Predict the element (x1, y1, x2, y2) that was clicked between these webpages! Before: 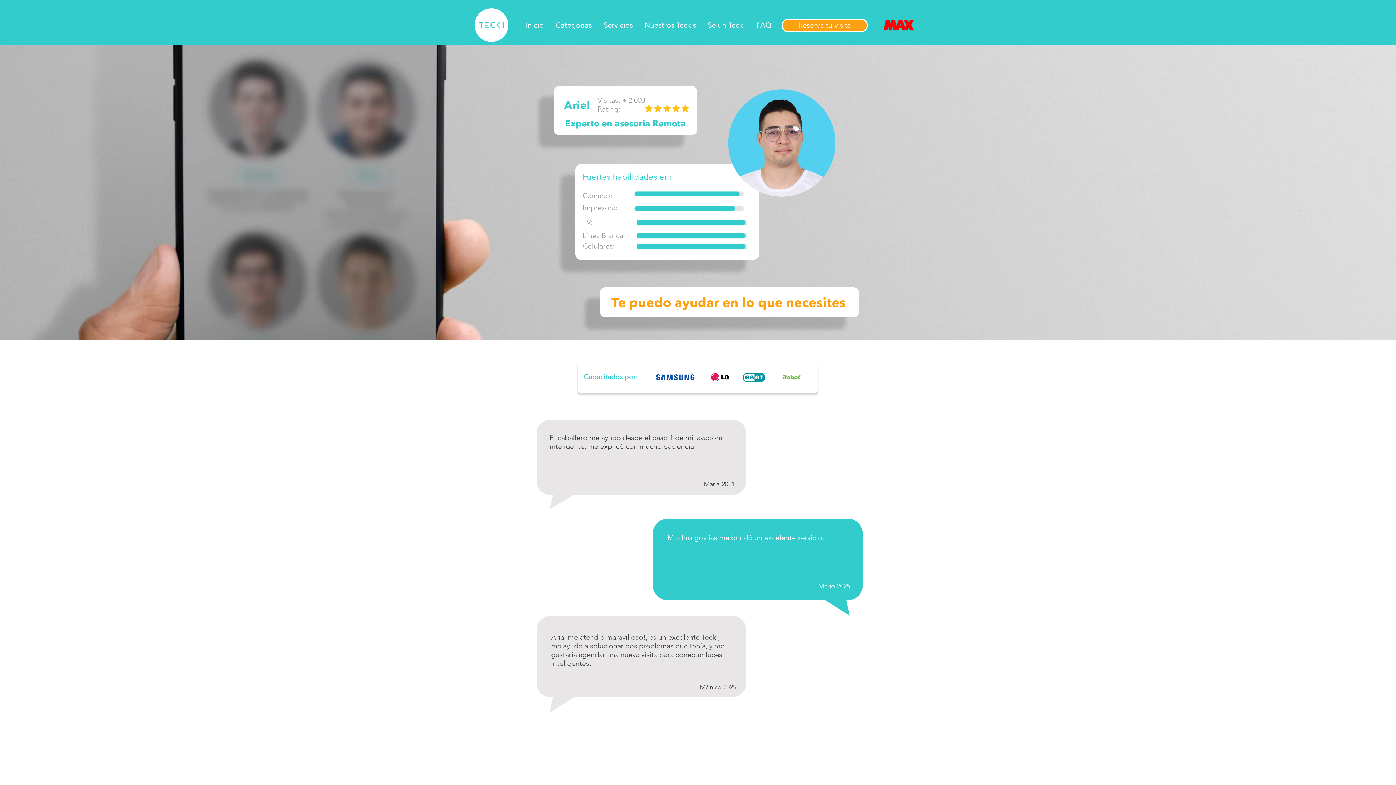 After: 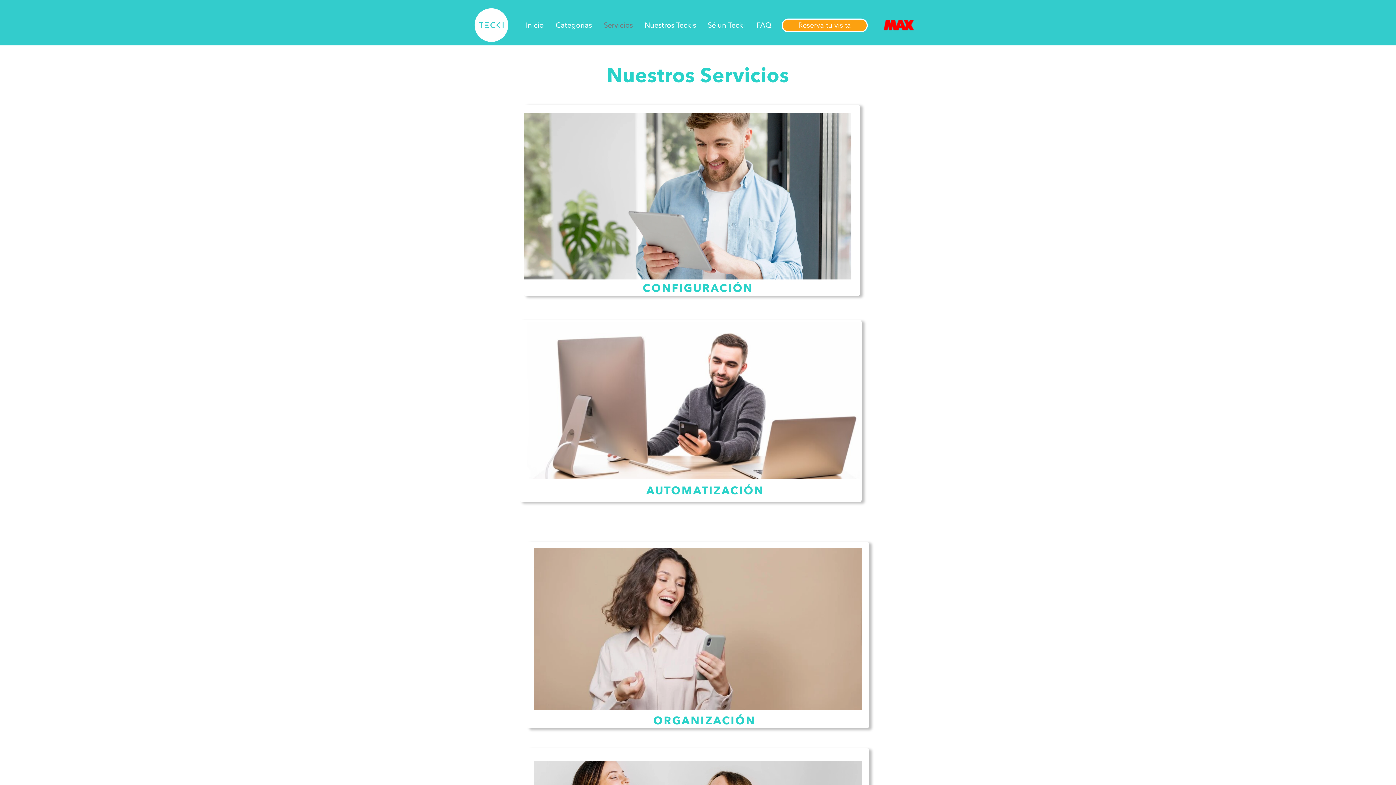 Action: bbox: (598, 14, 638, 36) label: Servicios